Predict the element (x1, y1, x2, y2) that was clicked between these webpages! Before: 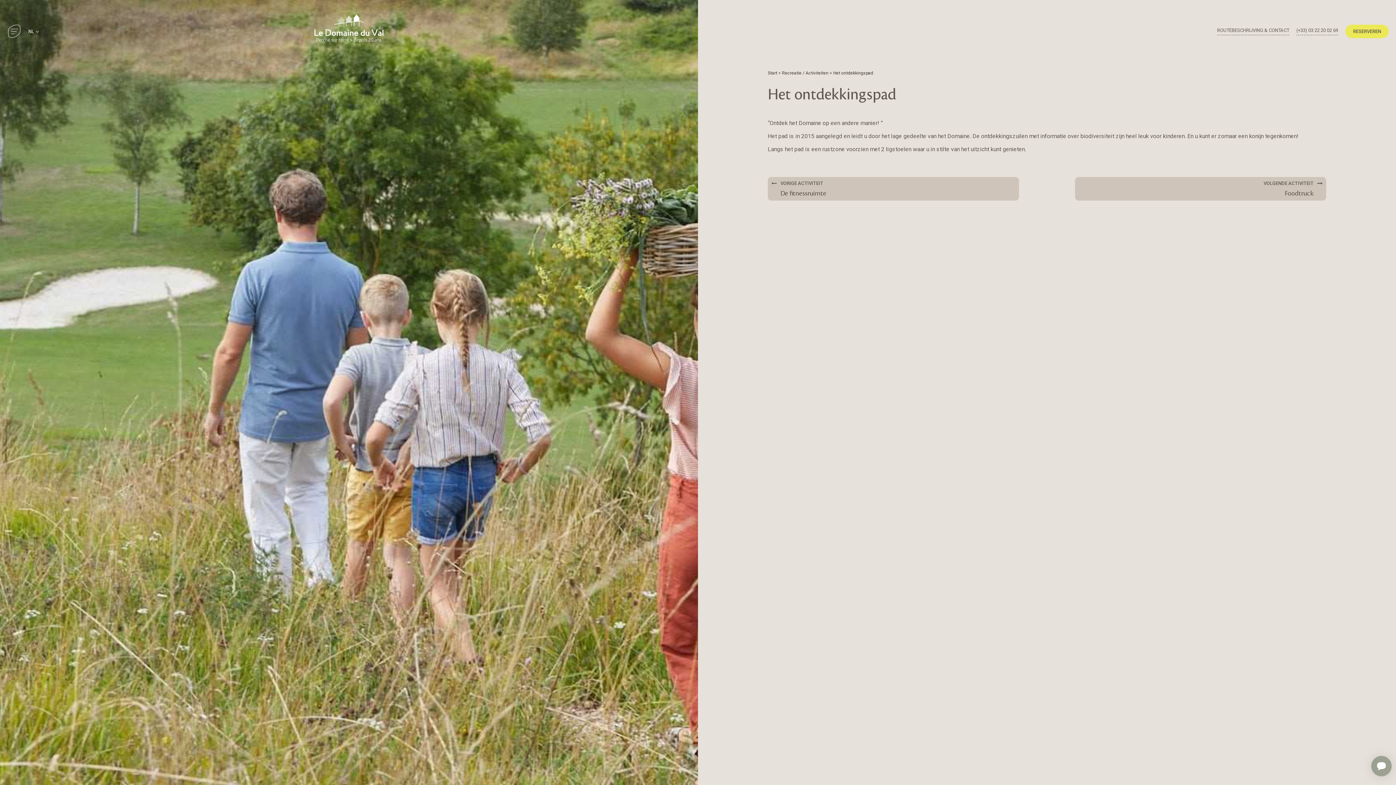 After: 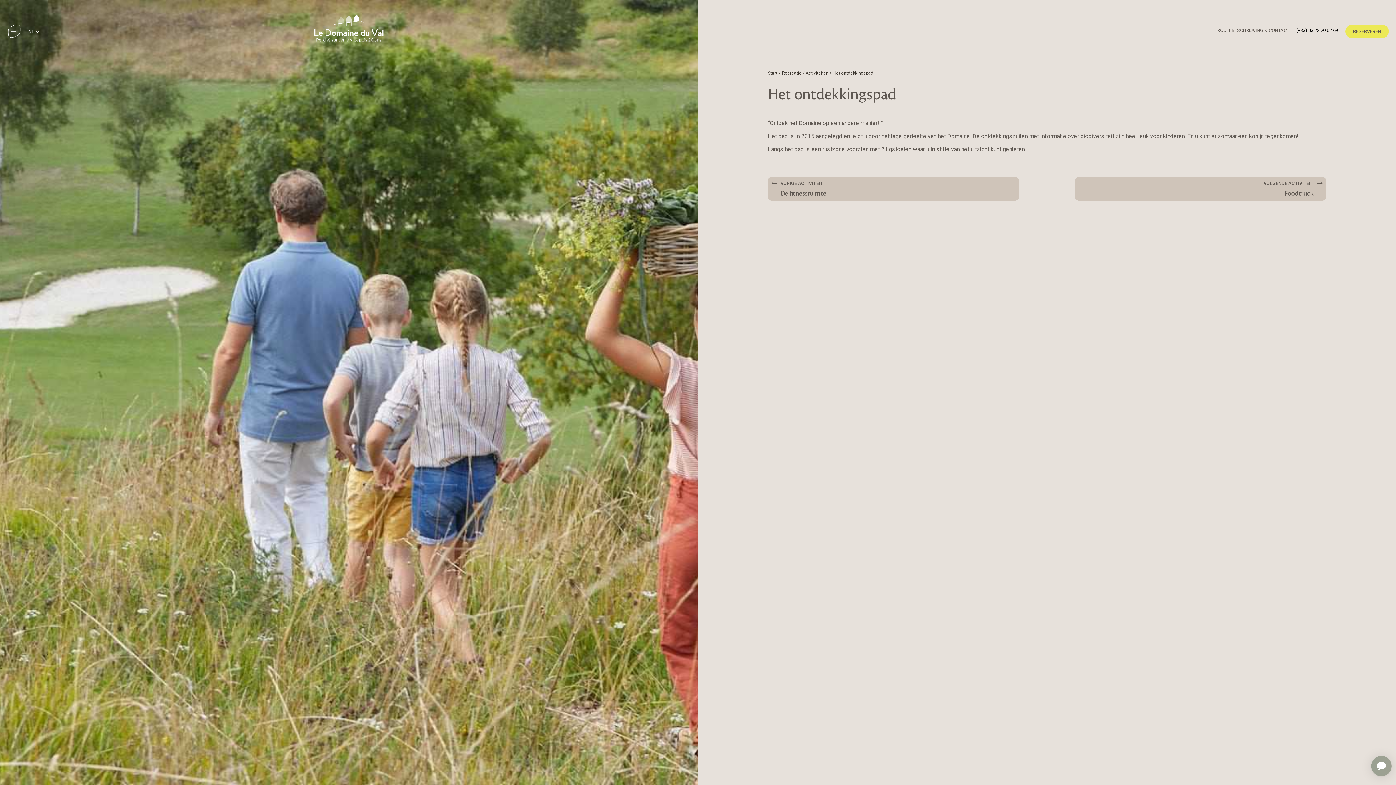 Action: label: (+33) 03 22 20 02 69 bbox: (1296, 27, 1338, 35)